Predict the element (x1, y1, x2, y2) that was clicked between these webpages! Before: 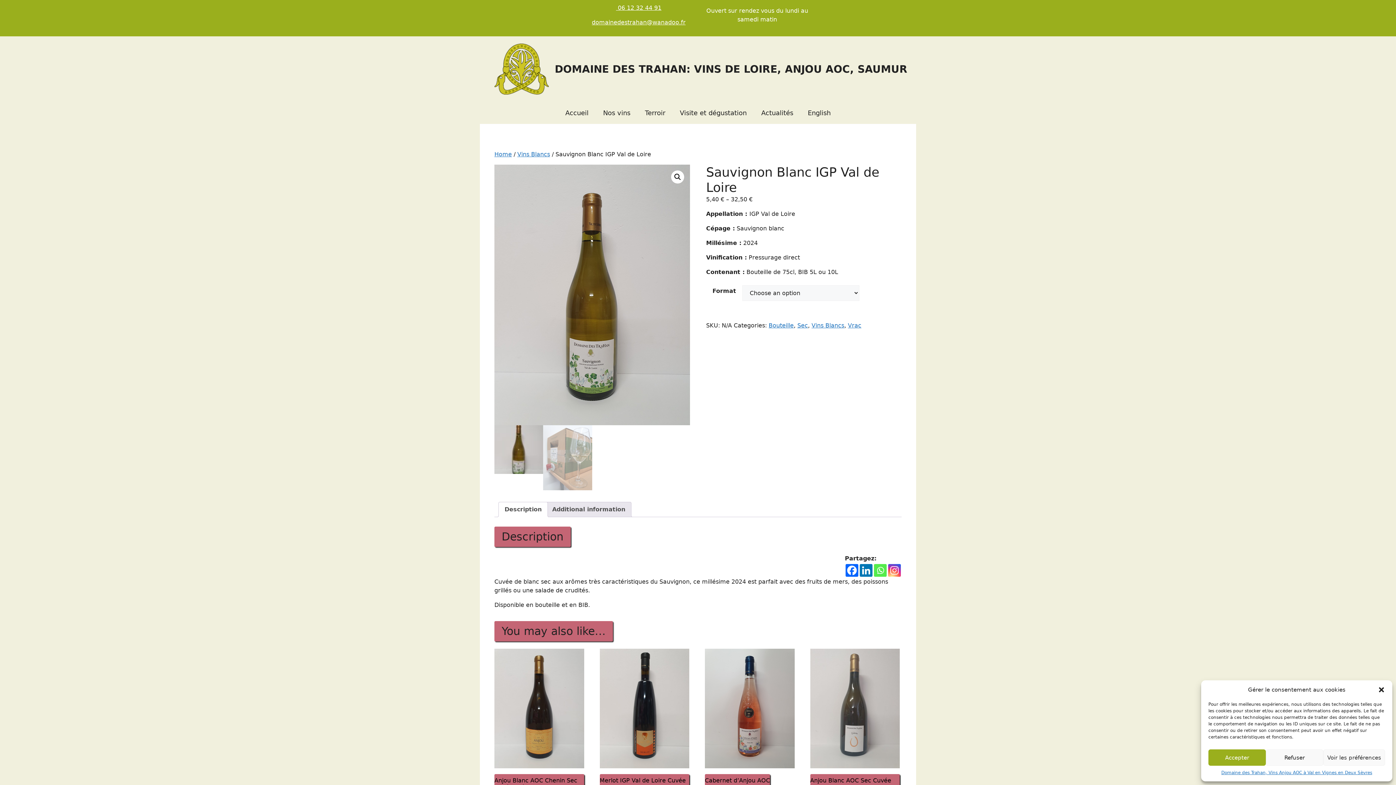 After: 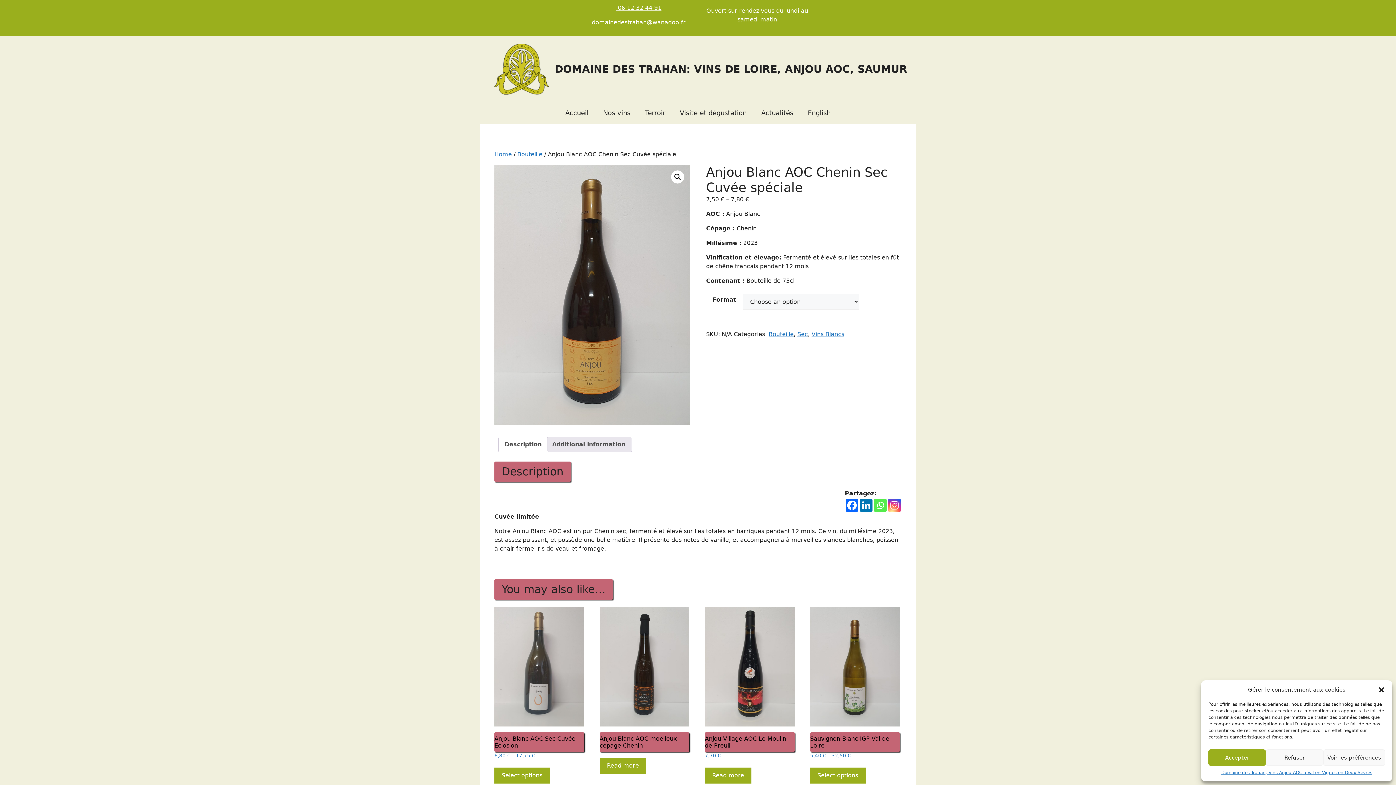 Action: label: Anjou Blanc AOC Chenin Sec Cuvée spéciale
7,50 € – 7,80 € bbox: (494, 648, 584, 801)